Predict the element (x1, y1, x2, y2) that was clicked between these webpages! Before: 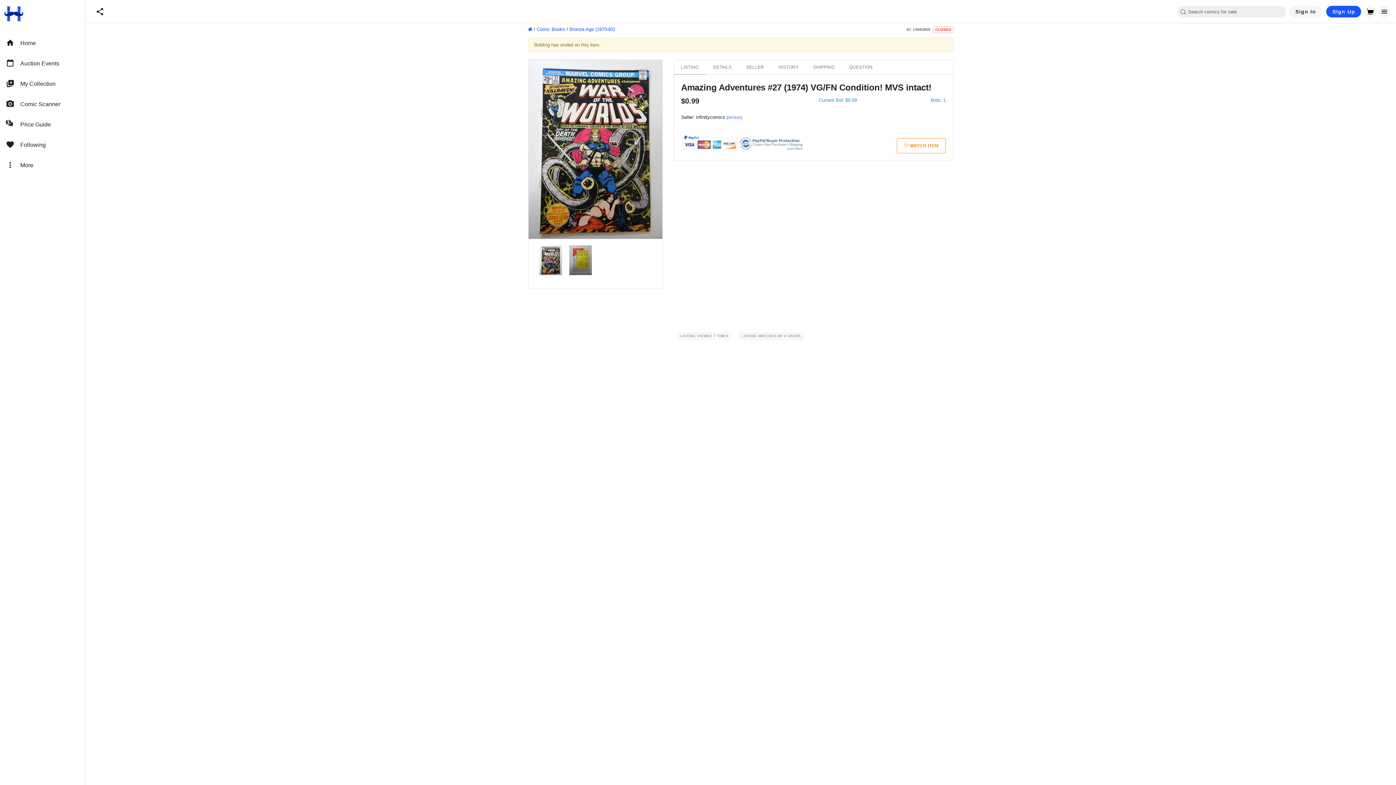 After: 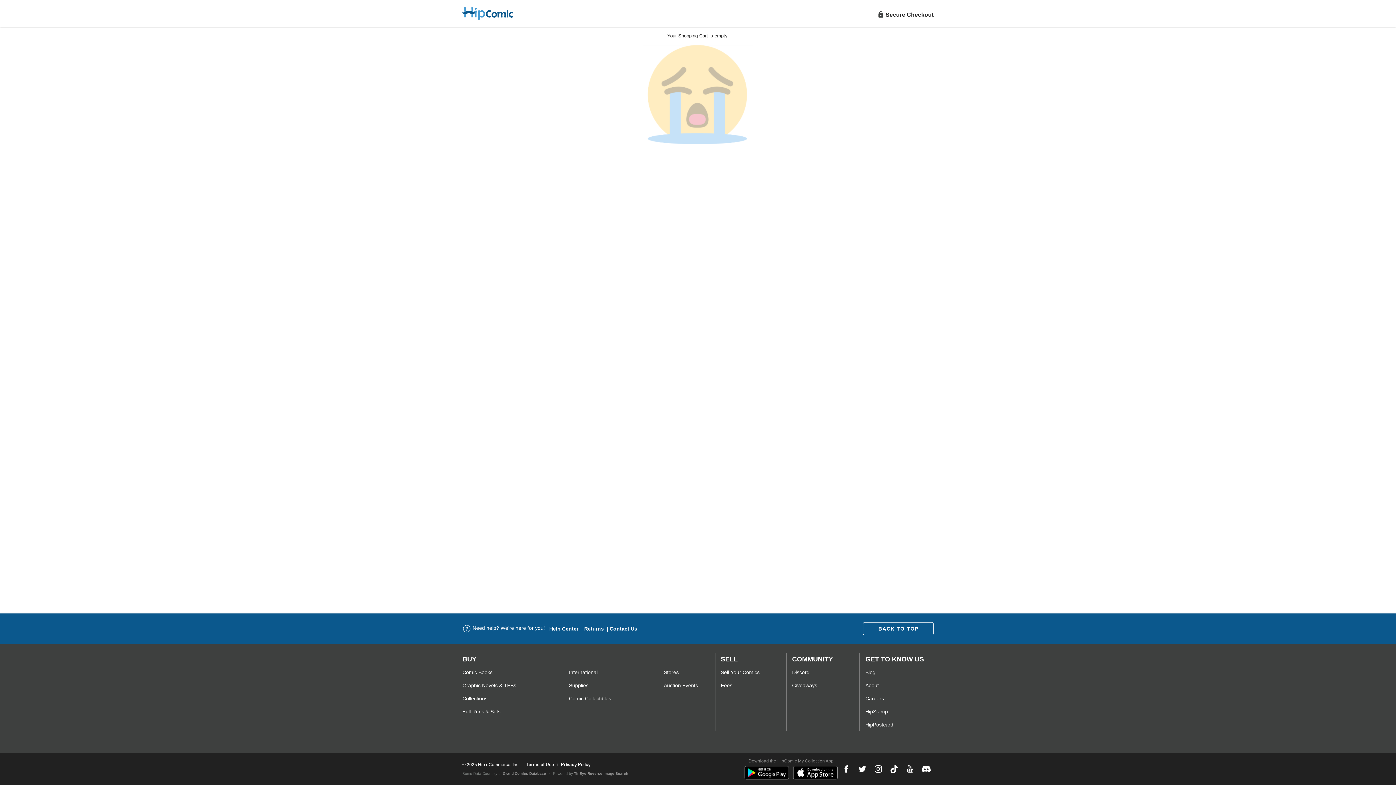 Action: bbox: (1364, 5, 1376, 17)